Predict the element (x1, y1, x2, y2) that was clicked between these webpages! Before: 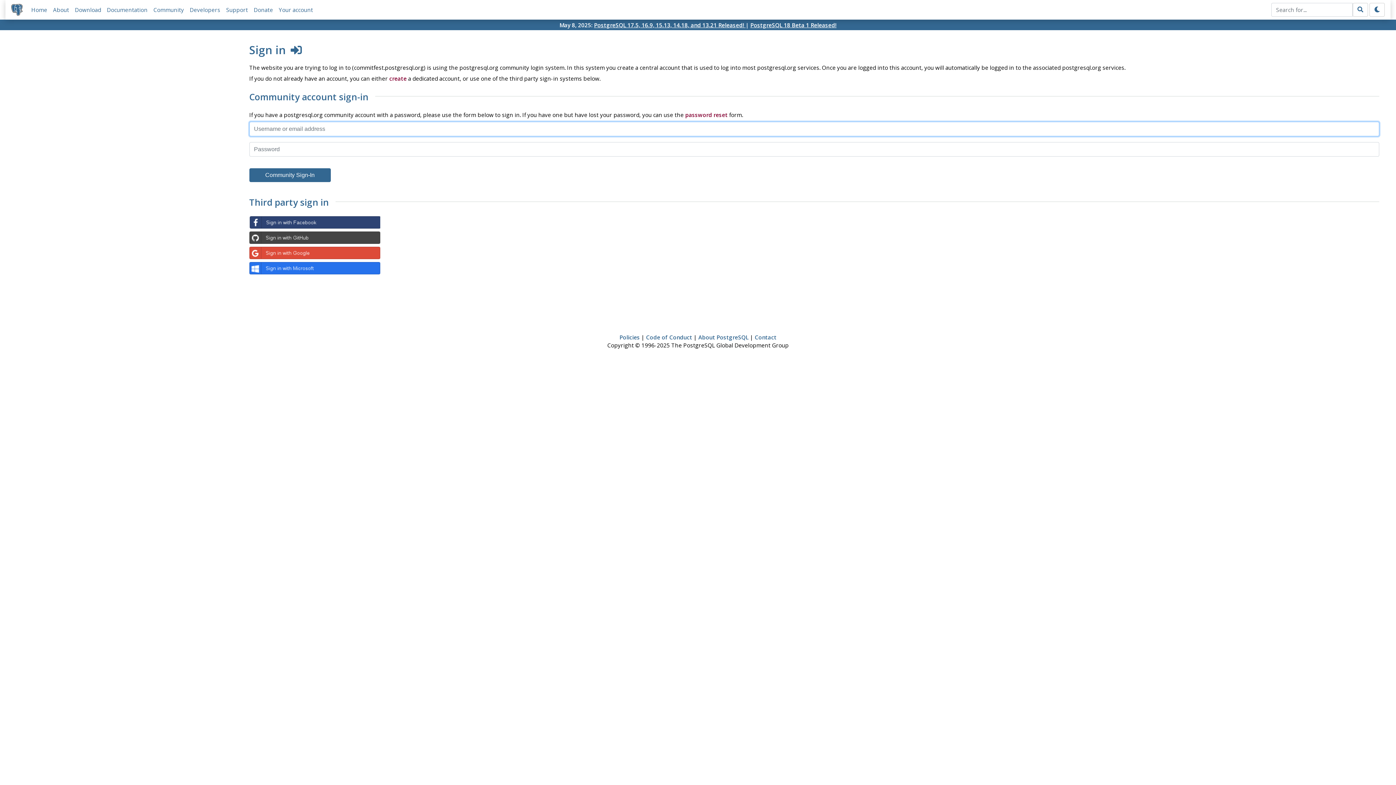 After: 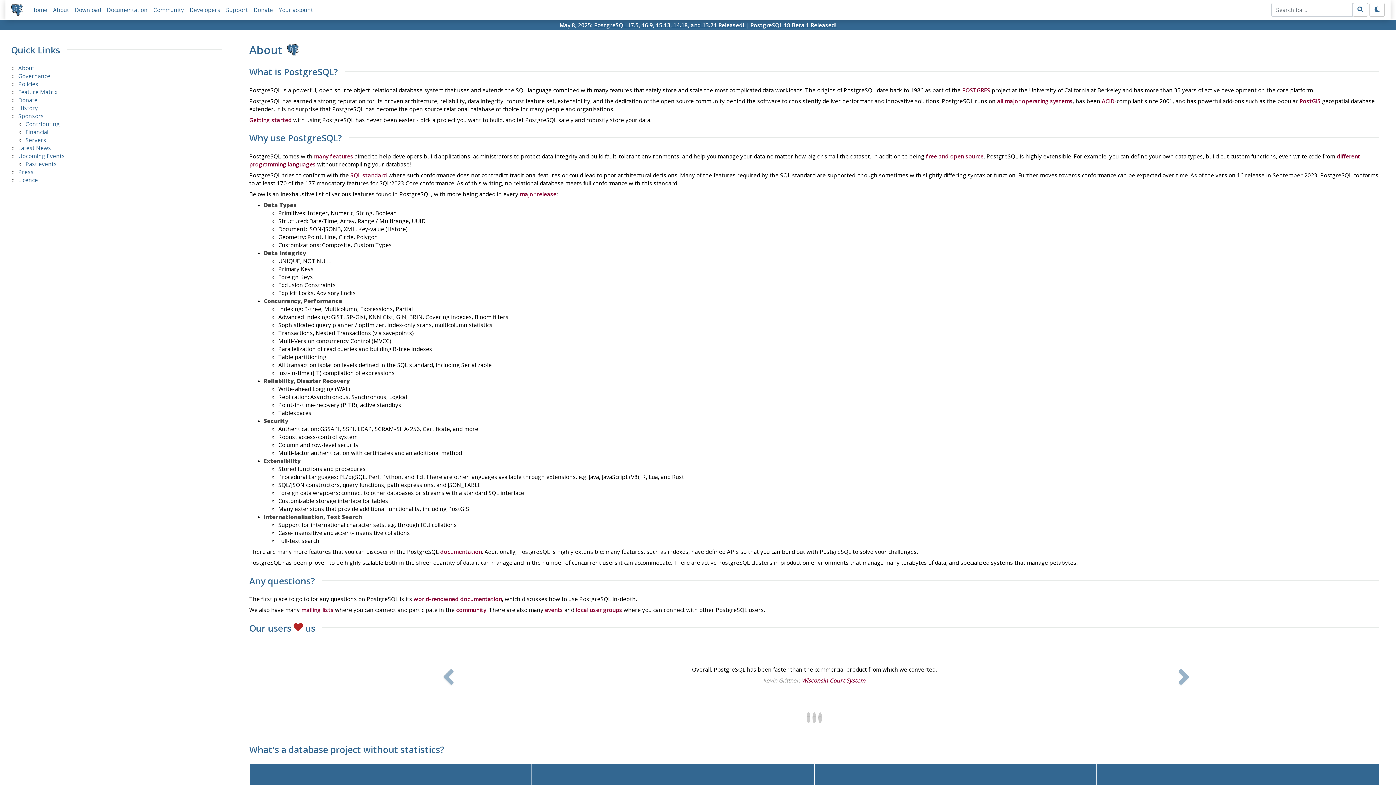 Action: bbox: (698, 333, 748, 340) label: About PostgreSQL